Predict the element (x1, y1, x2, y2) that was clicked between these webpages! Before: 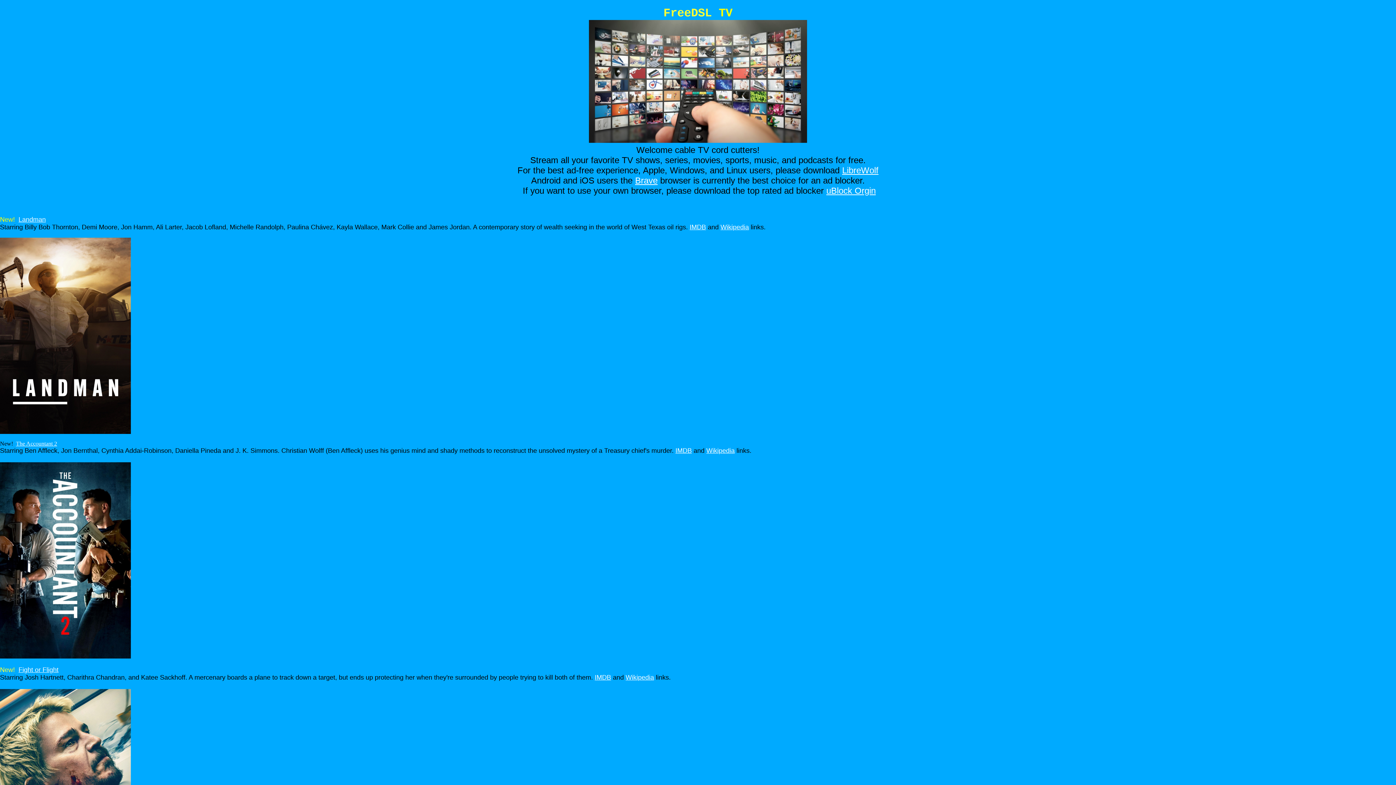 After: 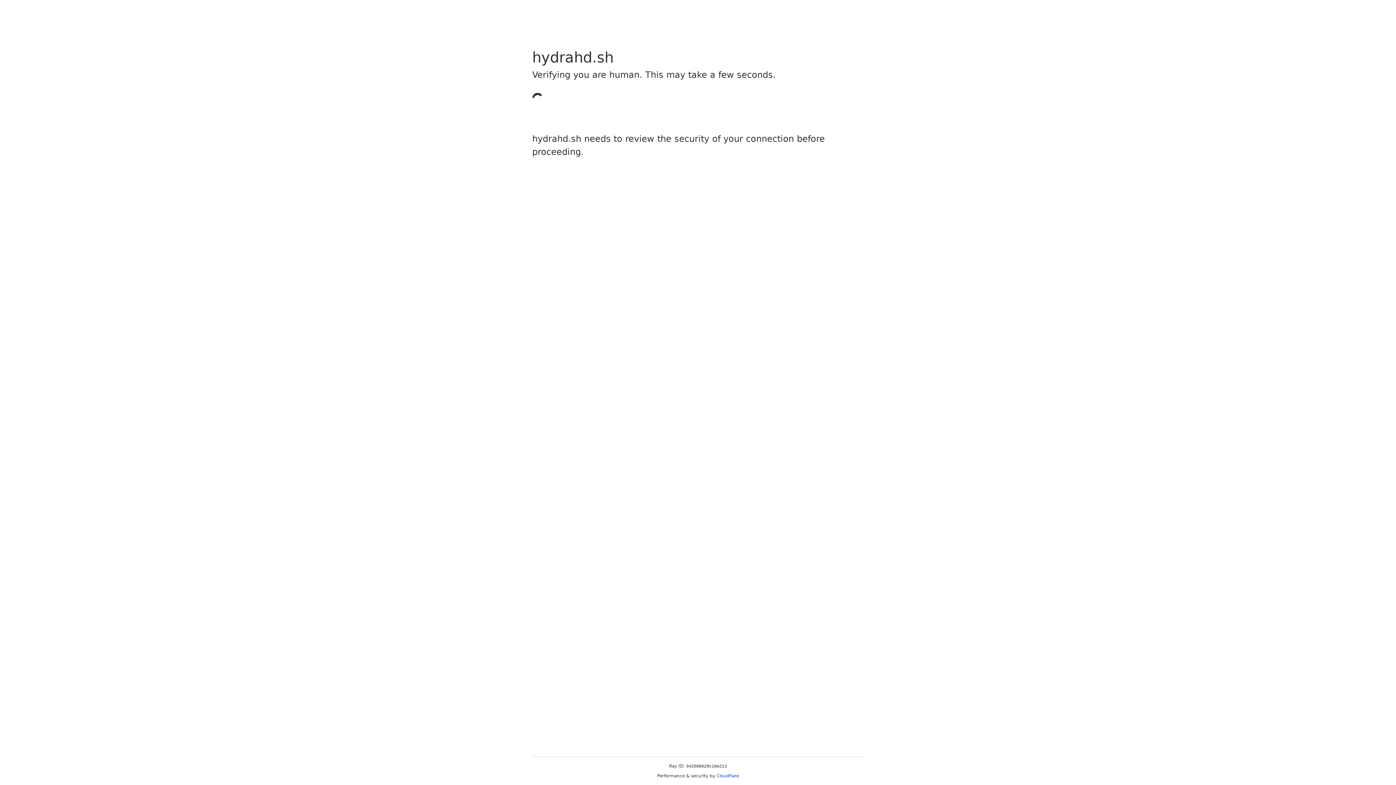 Action: bbox: (18, 666, 58, 673) label: Fight or Flight